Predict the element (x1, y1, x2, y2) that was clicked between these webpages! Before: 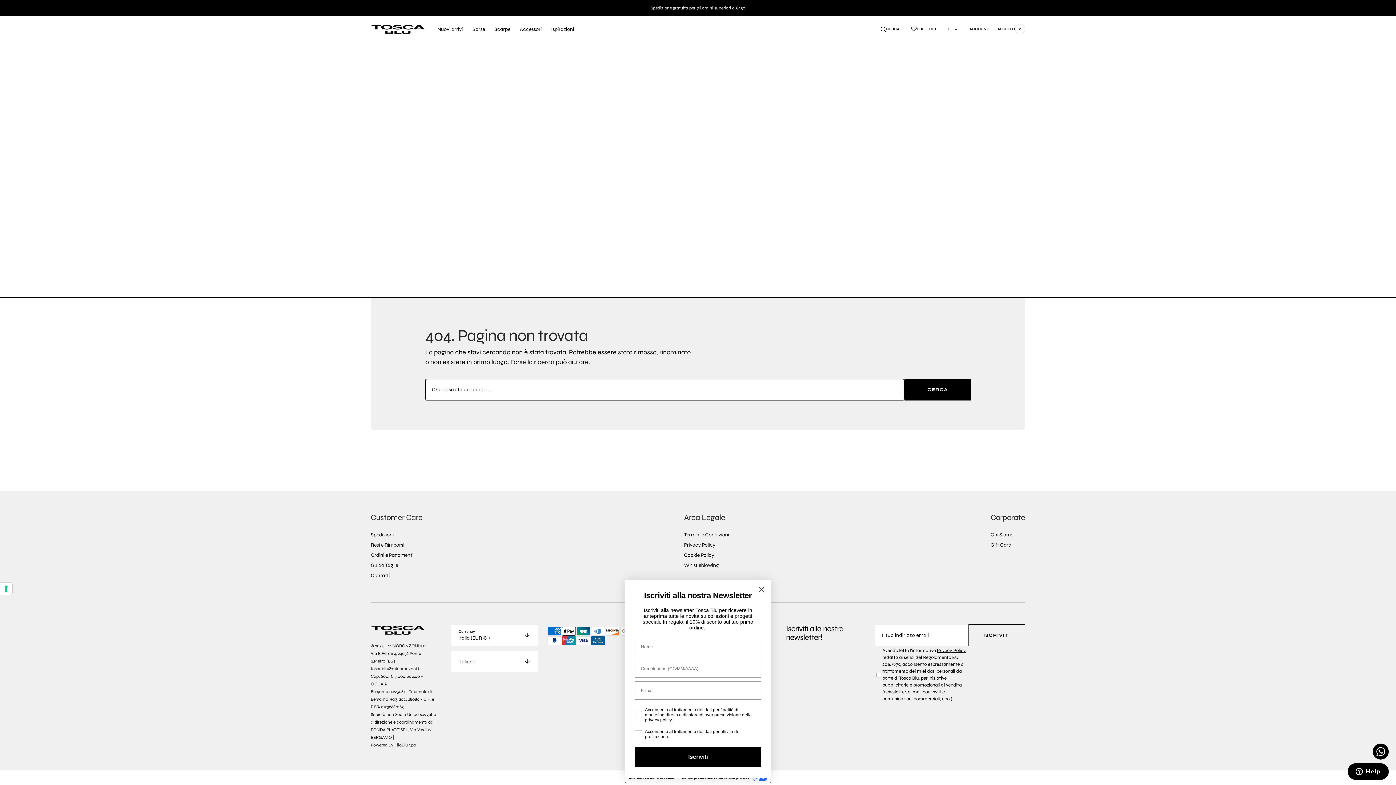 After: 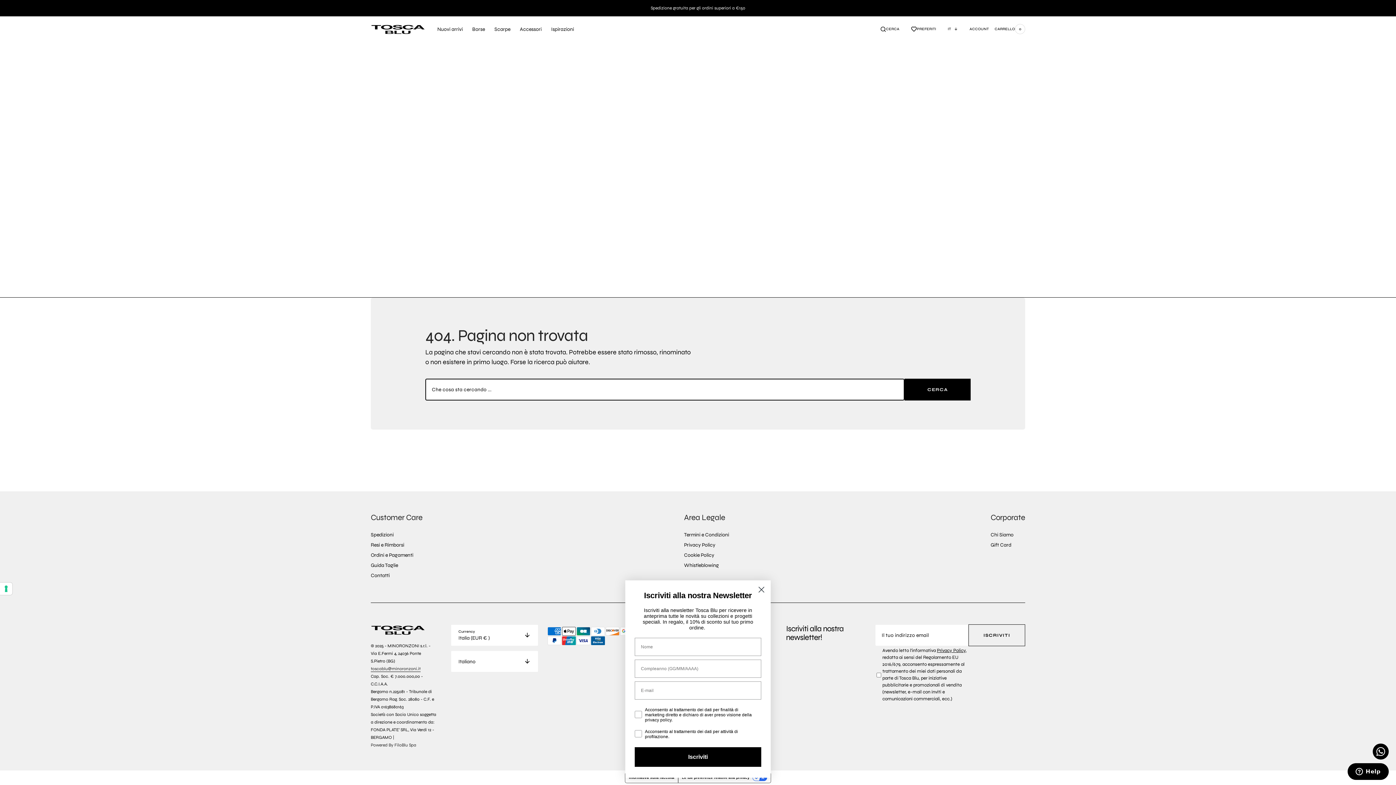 Action: bbox: (370, 665, 420, 672) label: toscablu@minoronzoni.it